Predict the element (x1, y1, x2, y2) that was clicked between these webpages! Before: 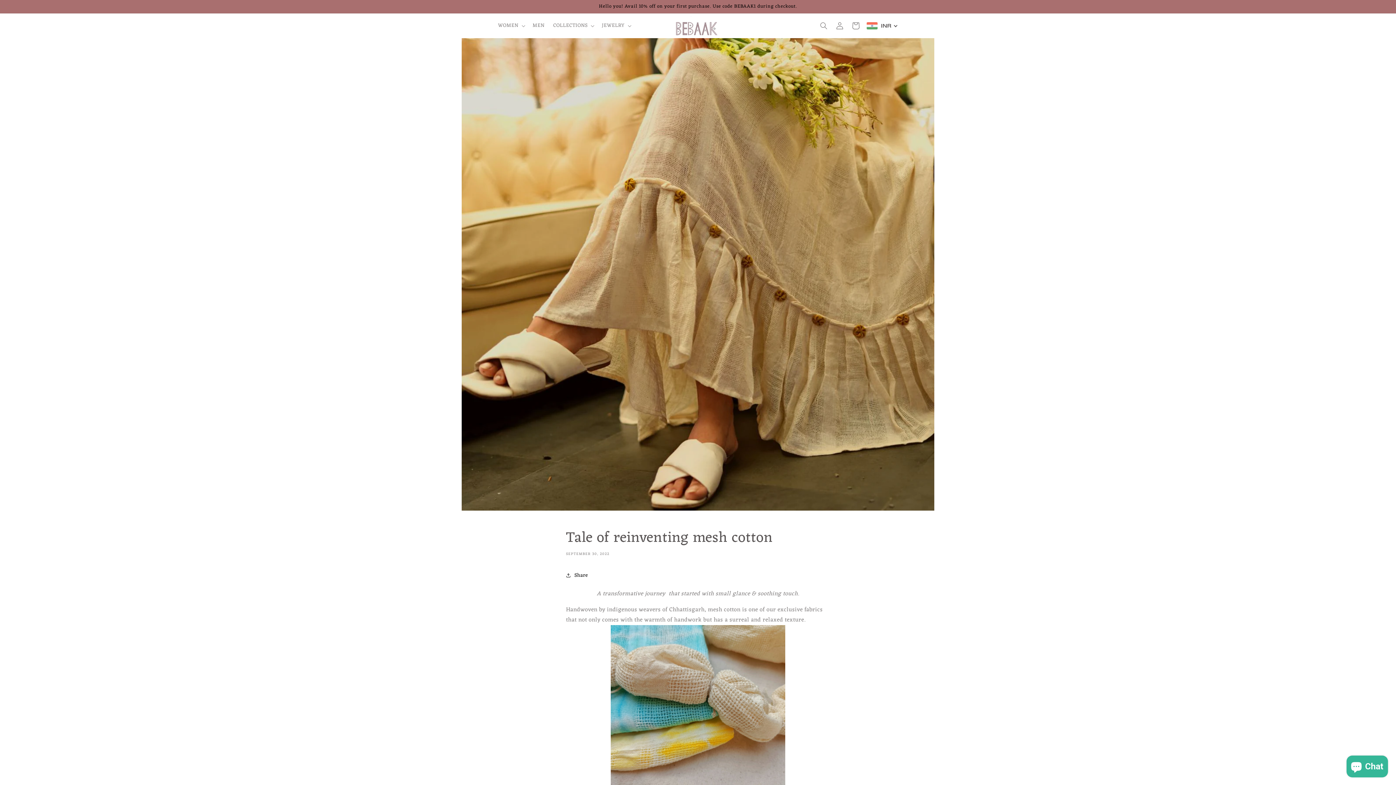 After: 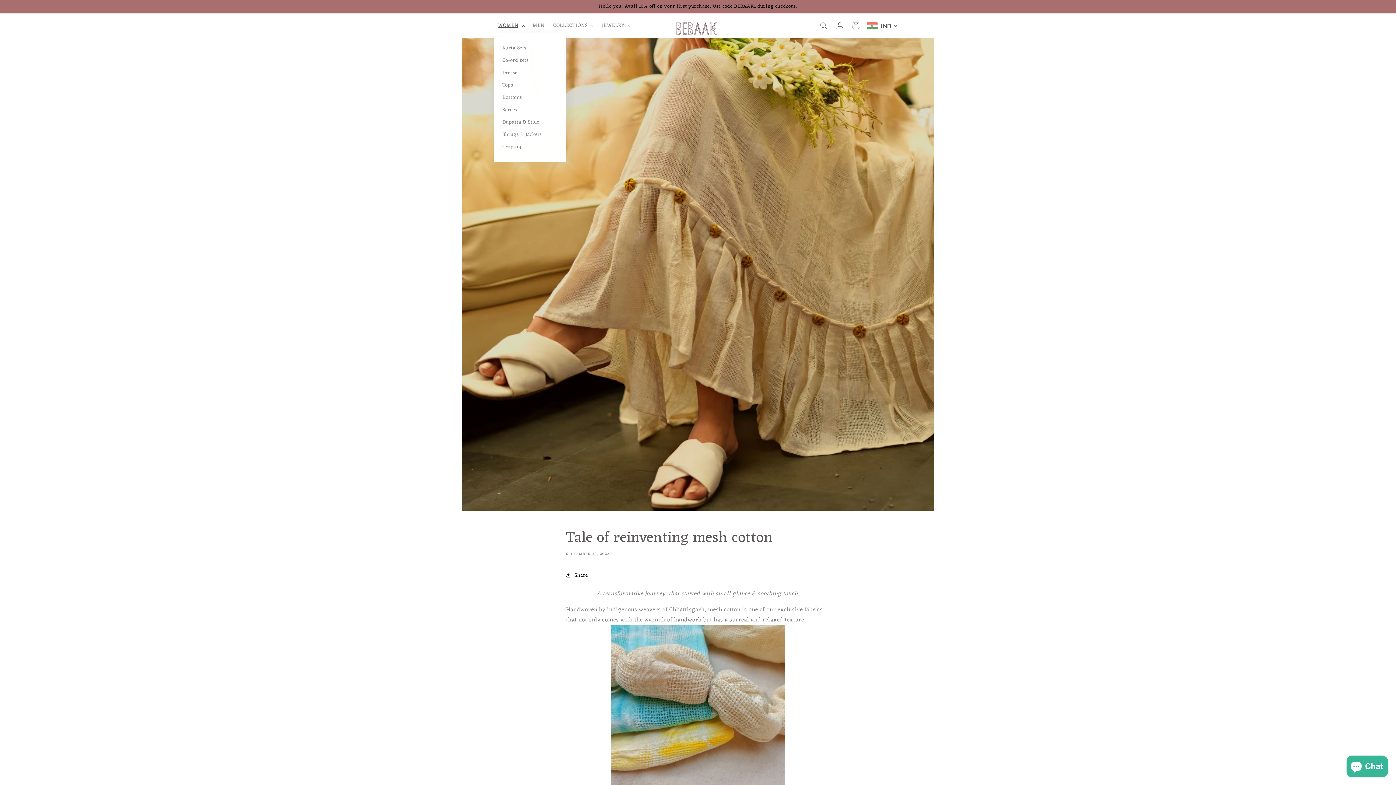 Action: label: WOMEN bbox: (493, 18, 528, 33)